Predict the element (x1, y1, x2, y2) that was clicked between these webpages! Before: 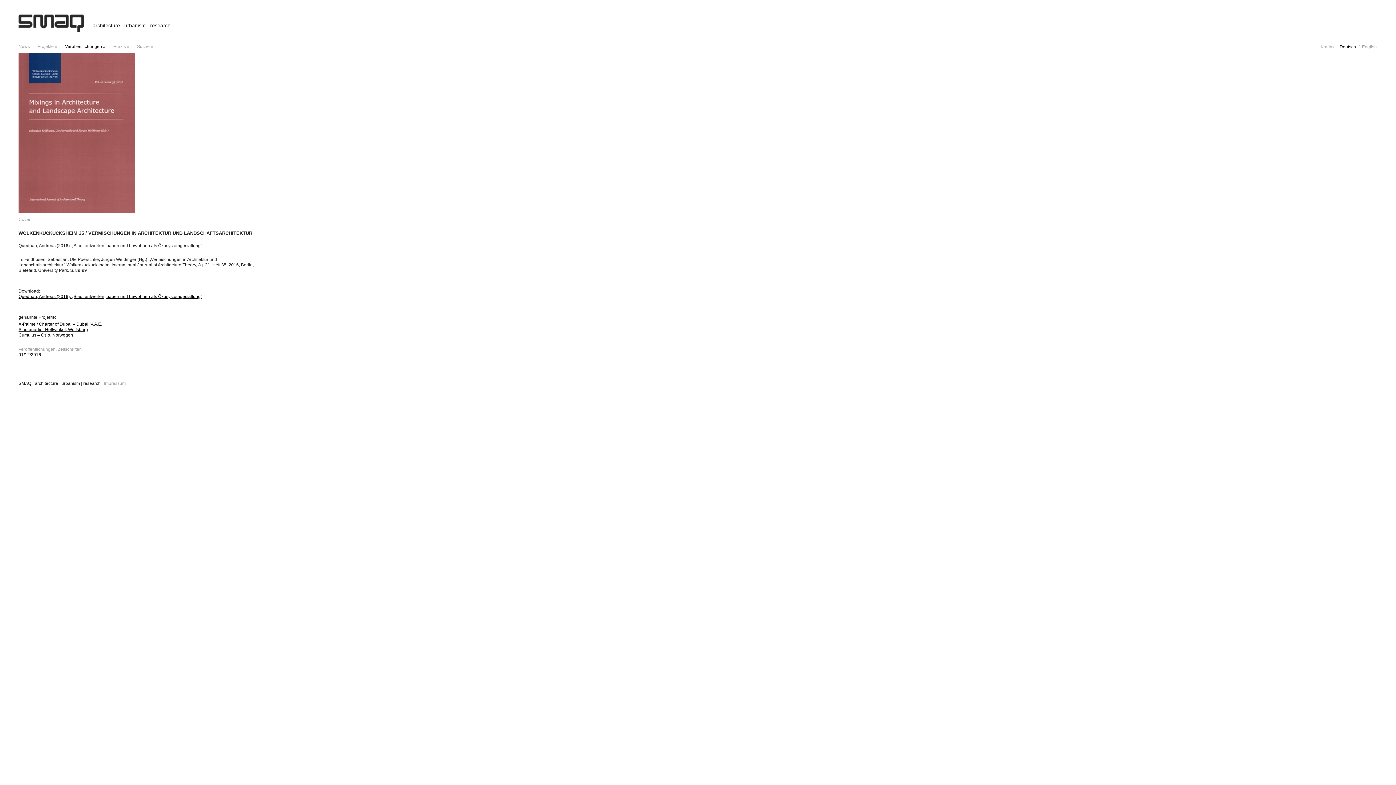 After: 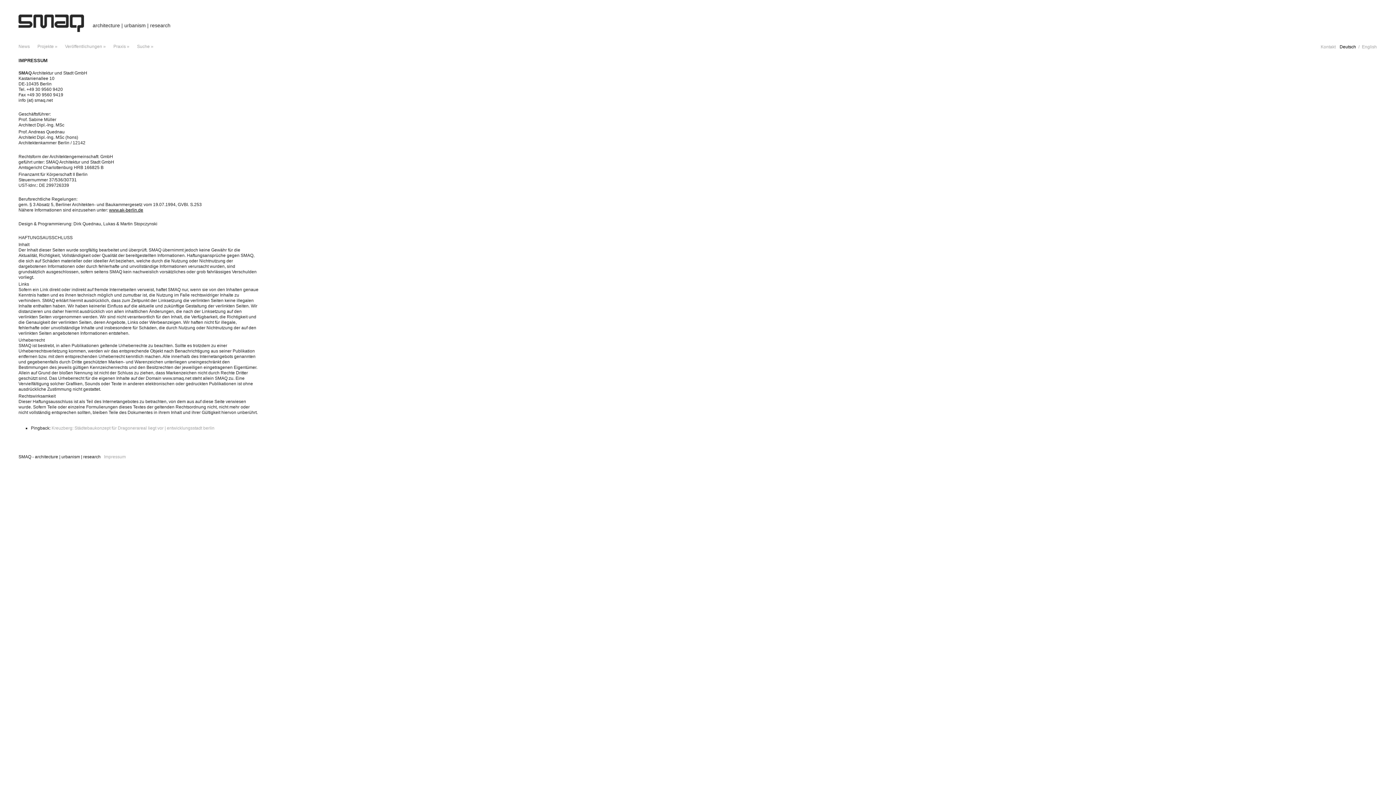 Action: bbox: (104, 381, 125, 386) label: Impressum